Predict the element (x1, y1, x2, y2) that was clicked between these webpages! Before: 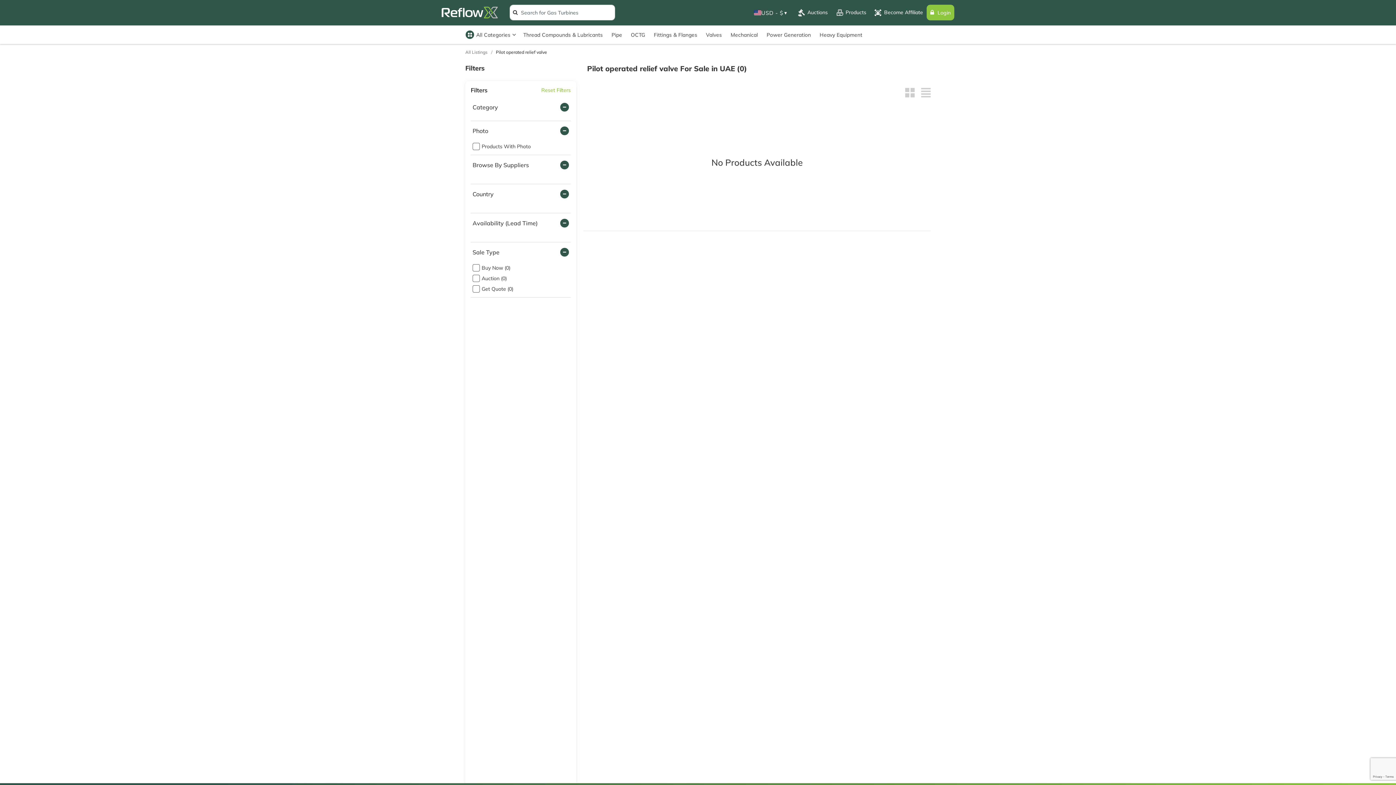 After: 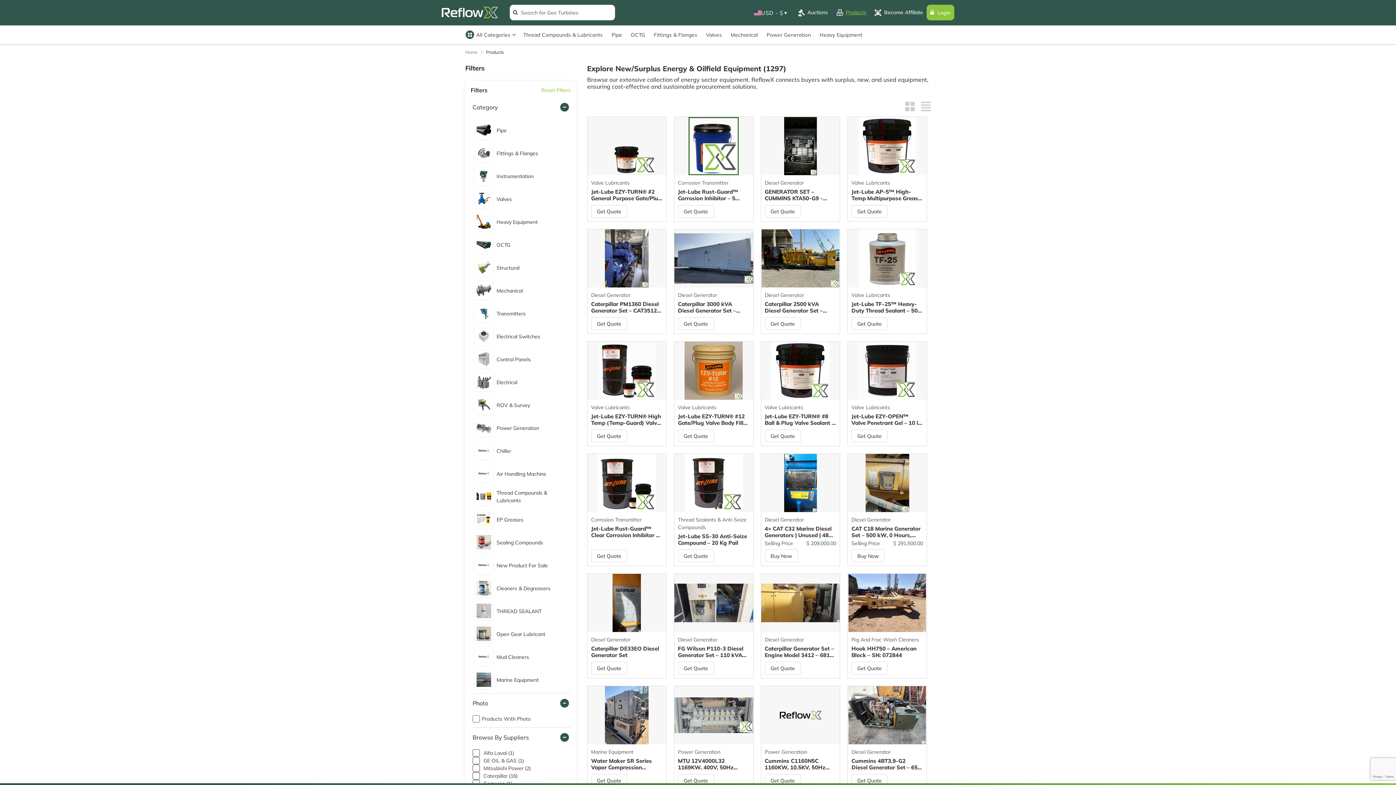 Action: label: Products bbox: (831, 5, 870, 18)